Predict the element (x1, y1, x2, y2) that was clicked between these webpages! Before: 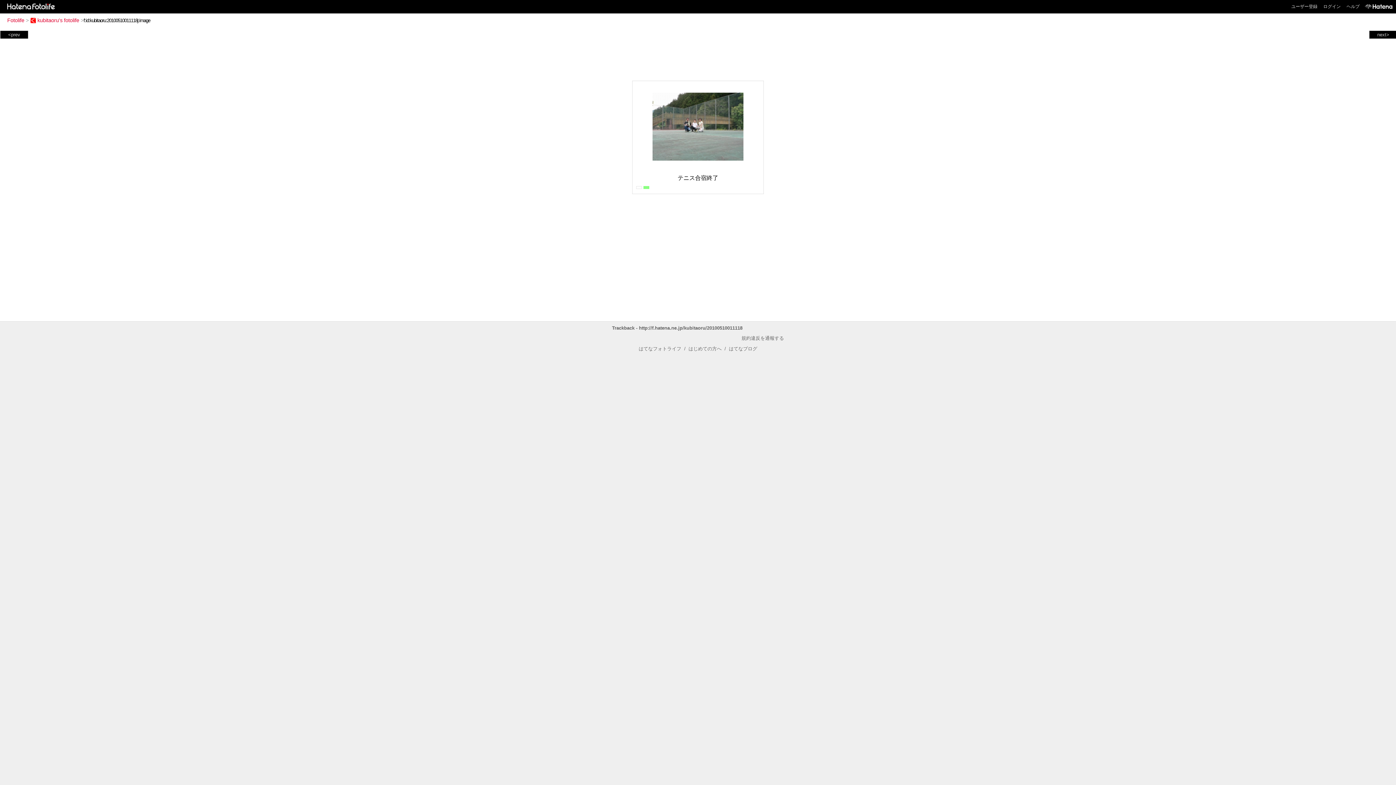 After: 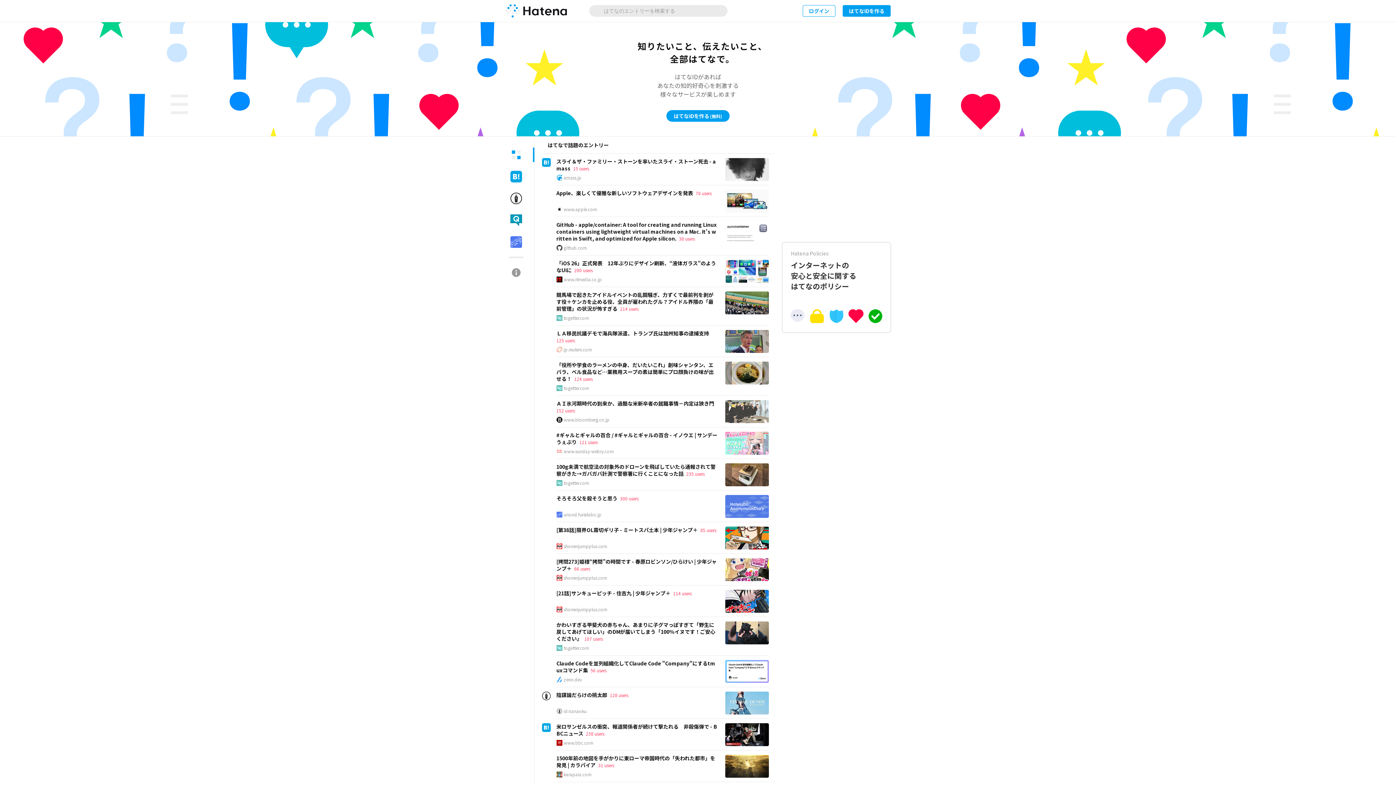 Action: bbox: (1362, 0, 1392, 13)